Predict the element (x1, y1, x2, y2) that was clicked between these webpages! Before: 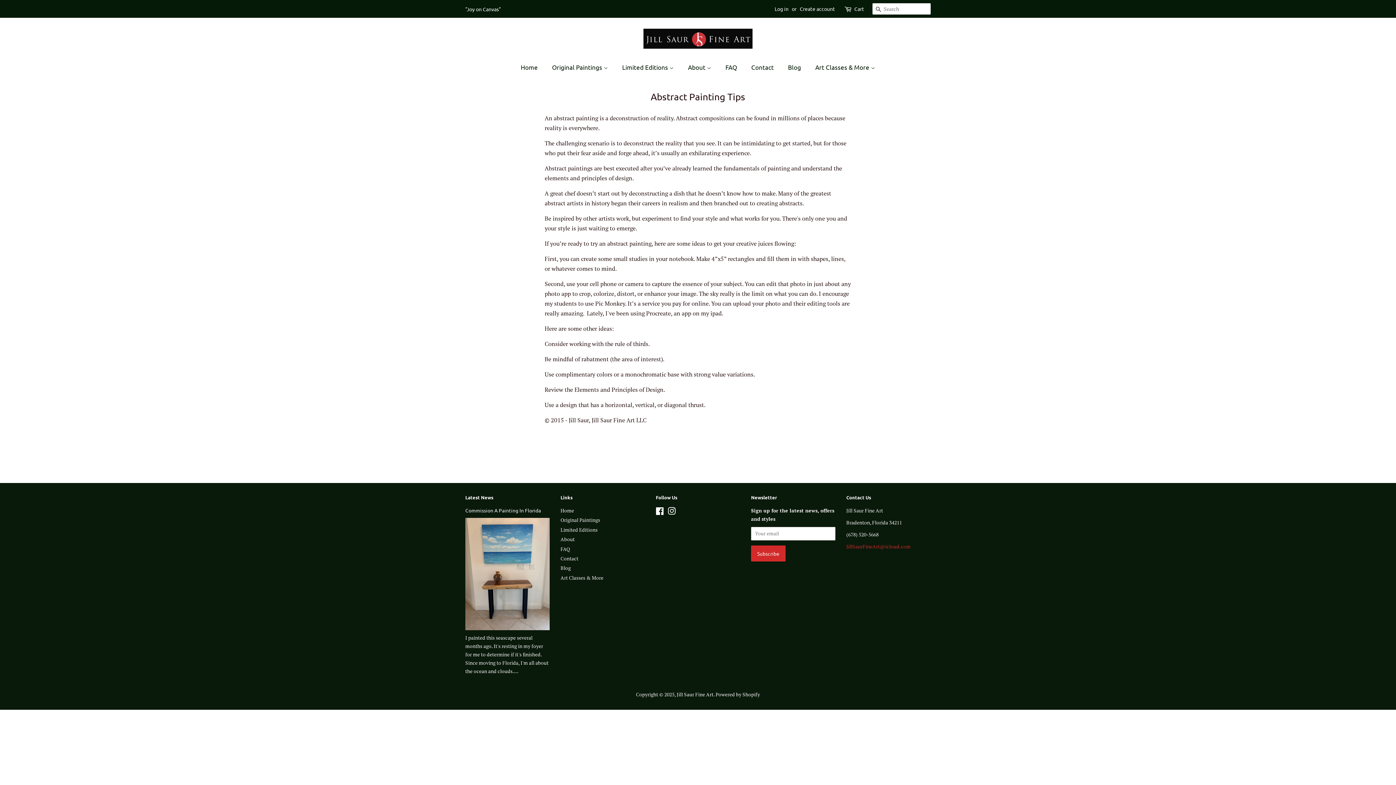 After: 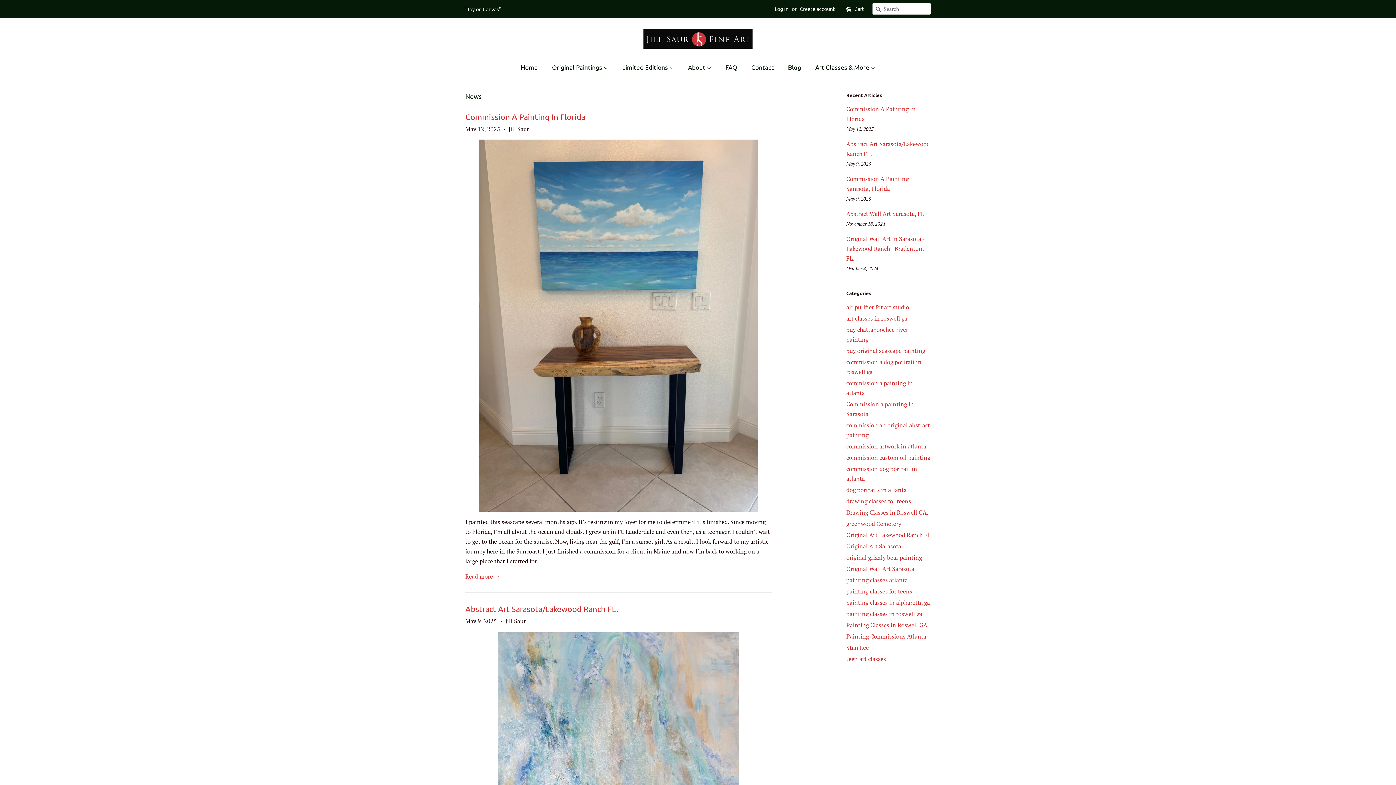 Action: bbox: (560, 565, 570, 571) label: Blog